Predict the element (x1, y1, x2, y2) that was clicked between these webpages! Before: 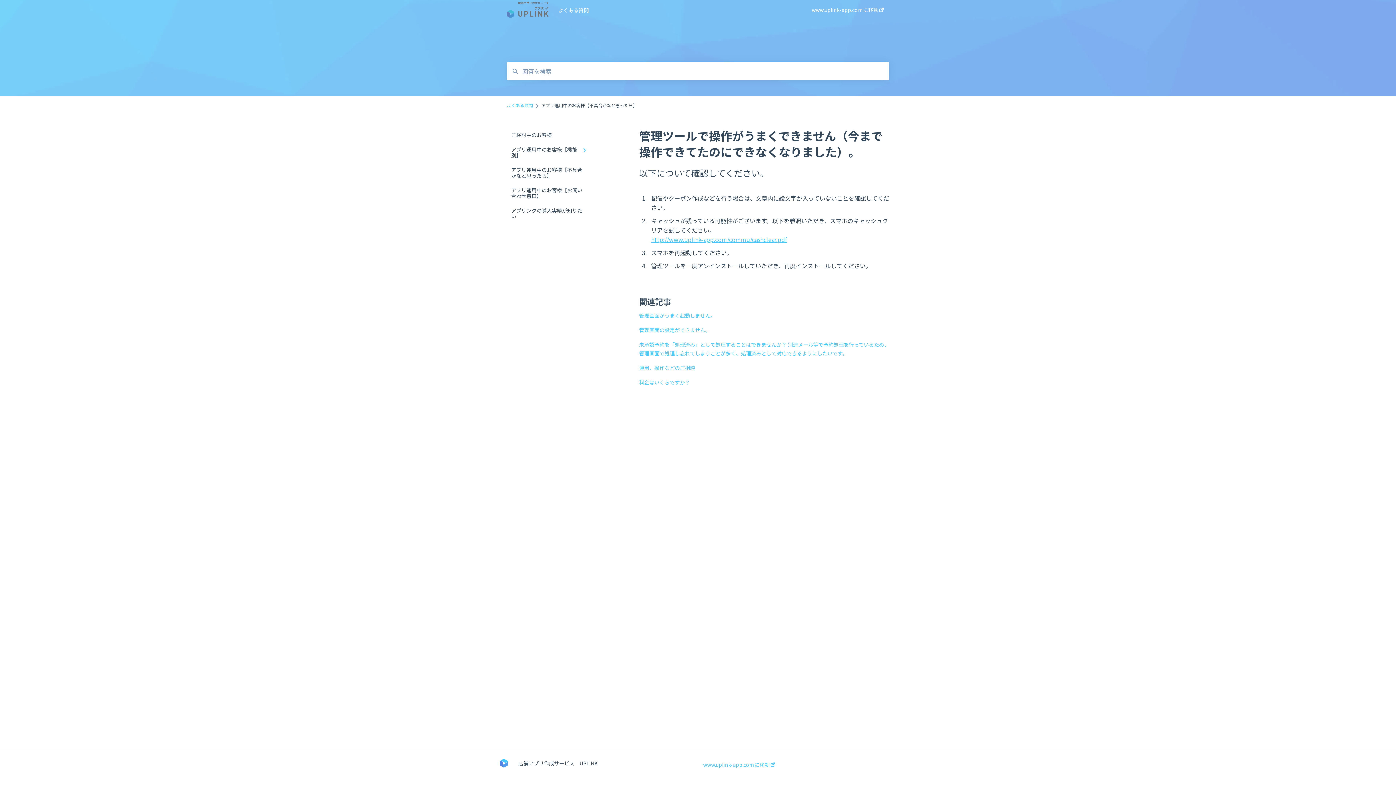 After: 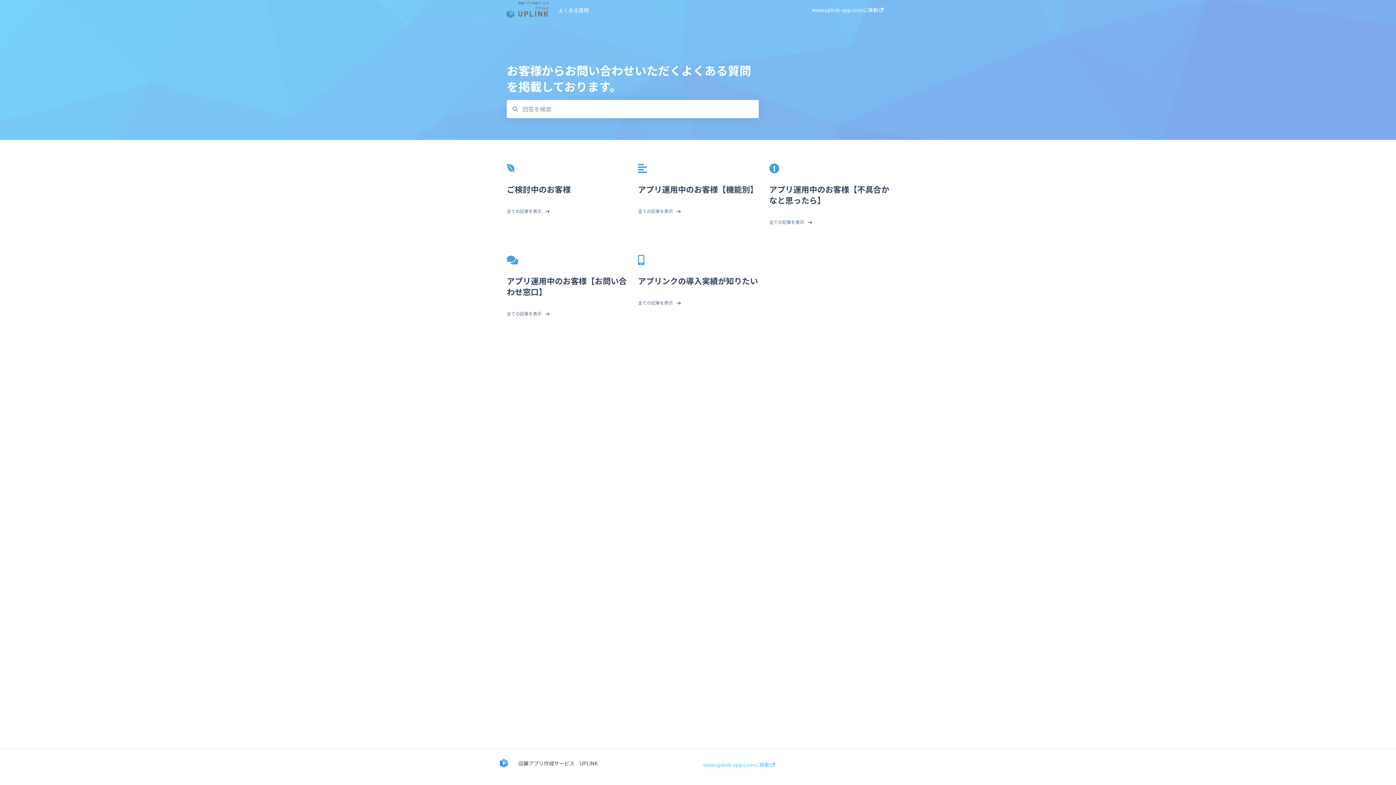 Action: bbox: (506, 1, 548, 18)